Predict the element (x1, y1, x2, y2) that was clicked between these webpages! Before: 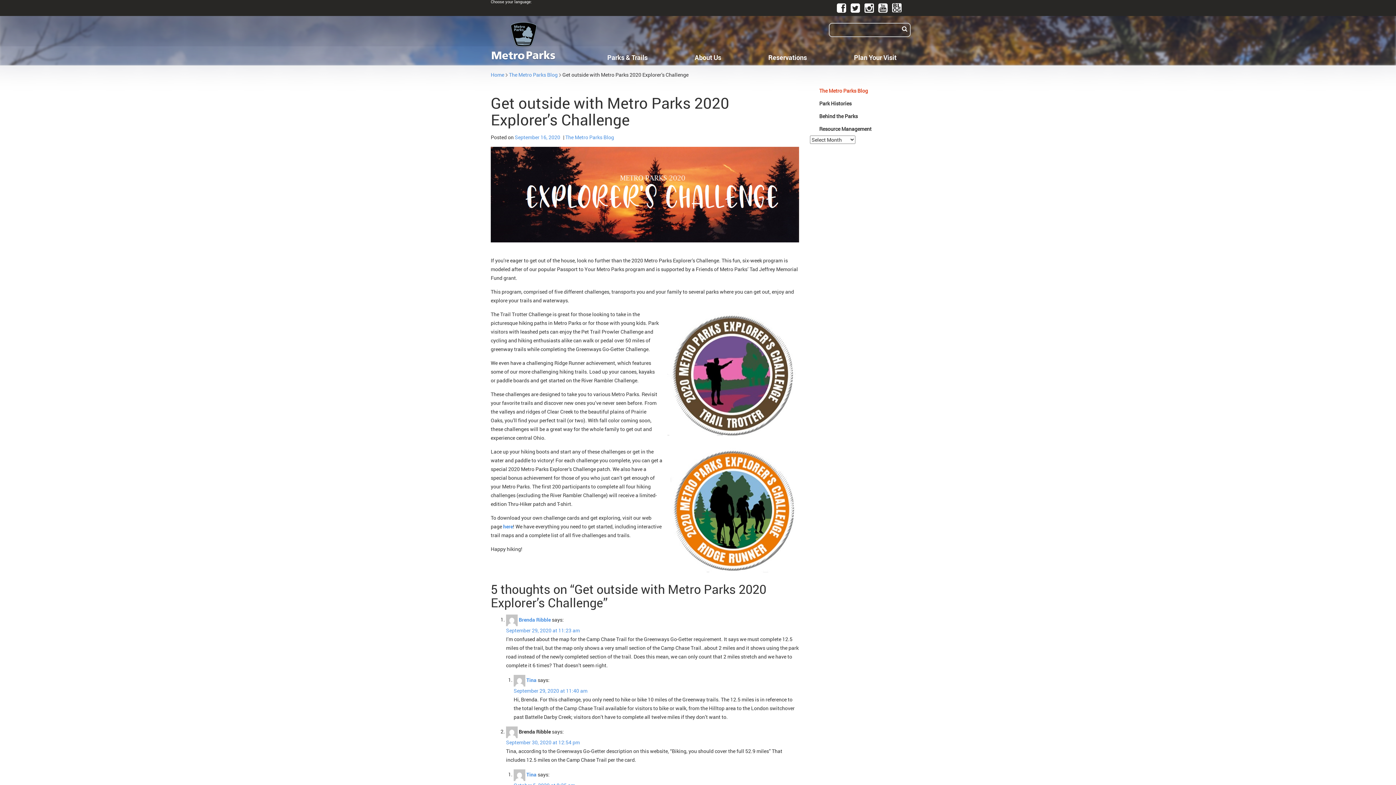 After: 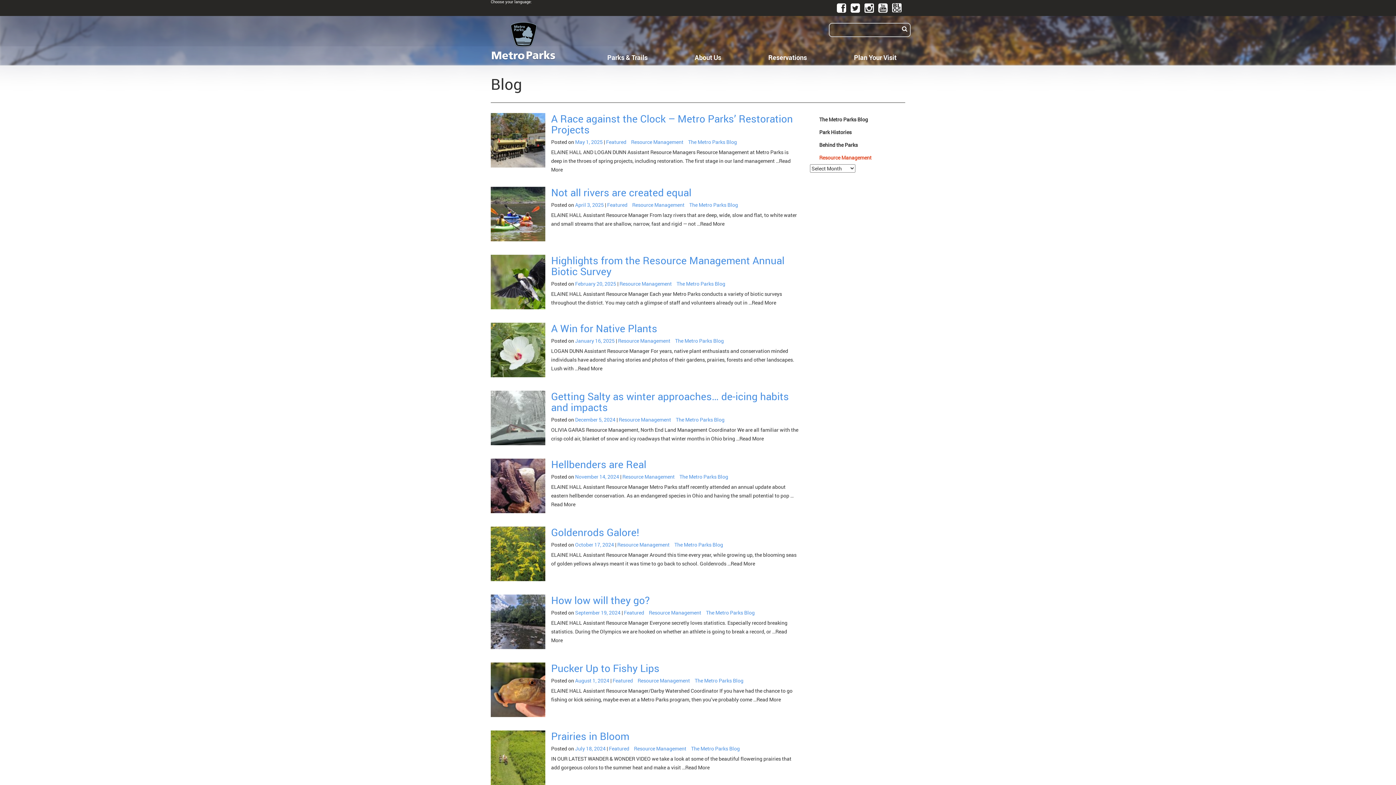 Action: bbox: (810, 122, 905, 135) label: Resource Management